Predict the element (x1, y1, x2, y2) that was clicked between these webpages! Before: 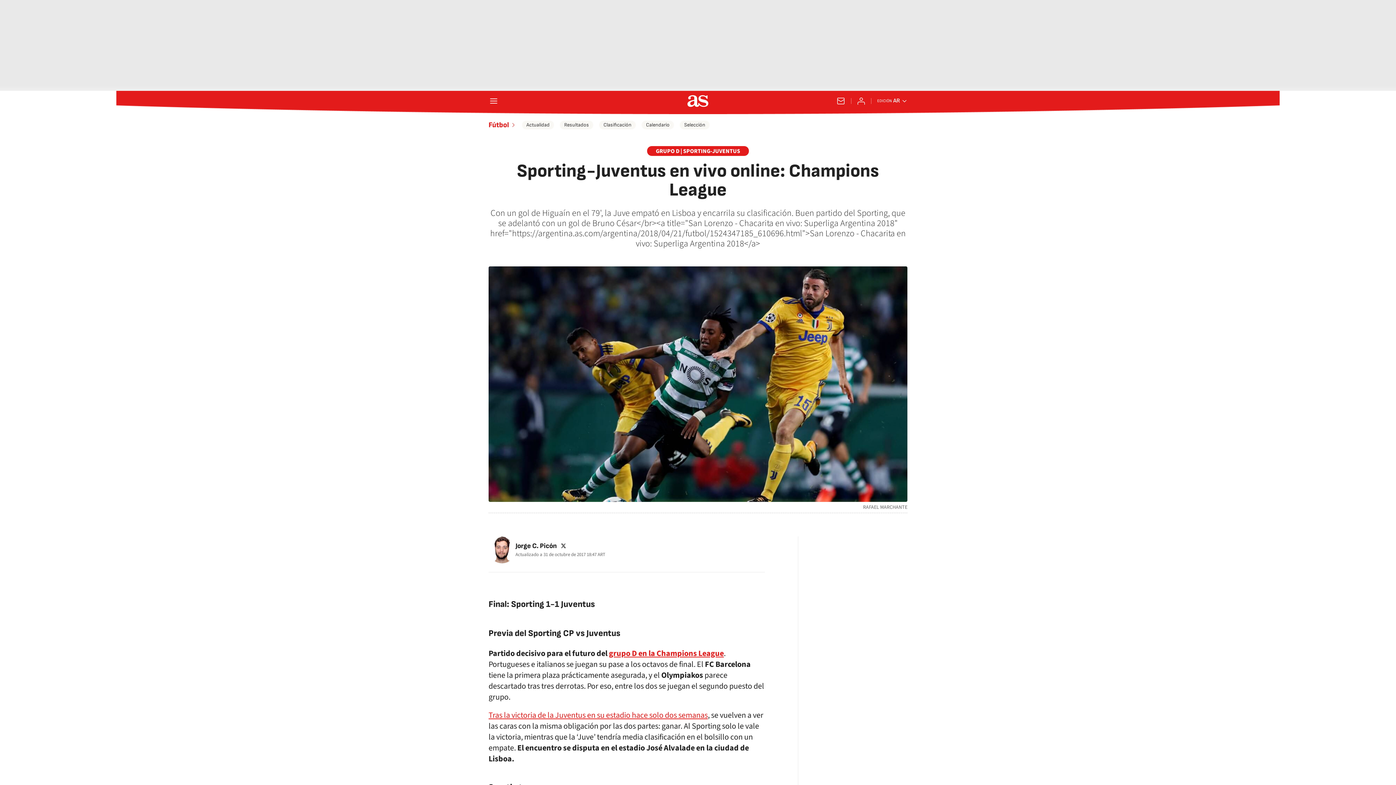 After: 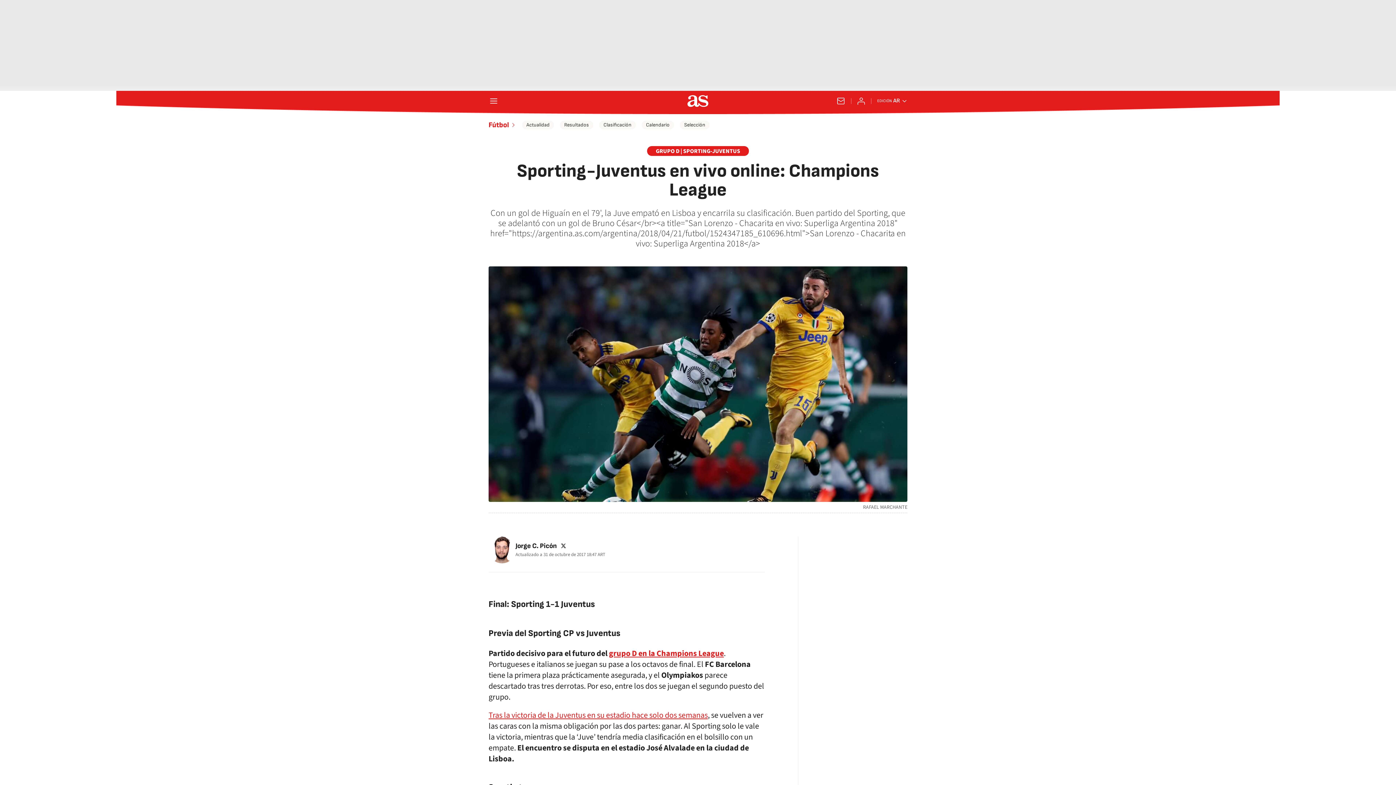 Action: bbox: (560, 542, 567, 549)